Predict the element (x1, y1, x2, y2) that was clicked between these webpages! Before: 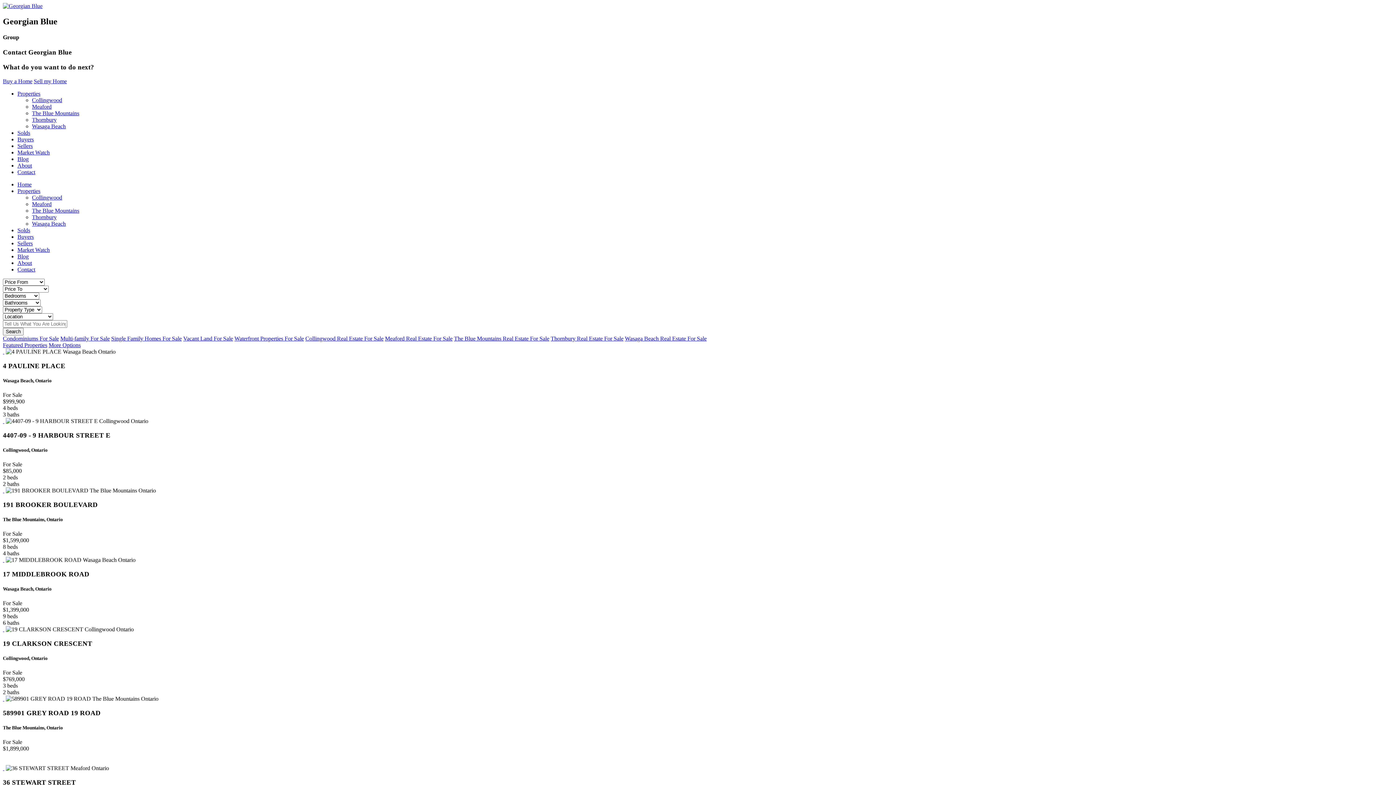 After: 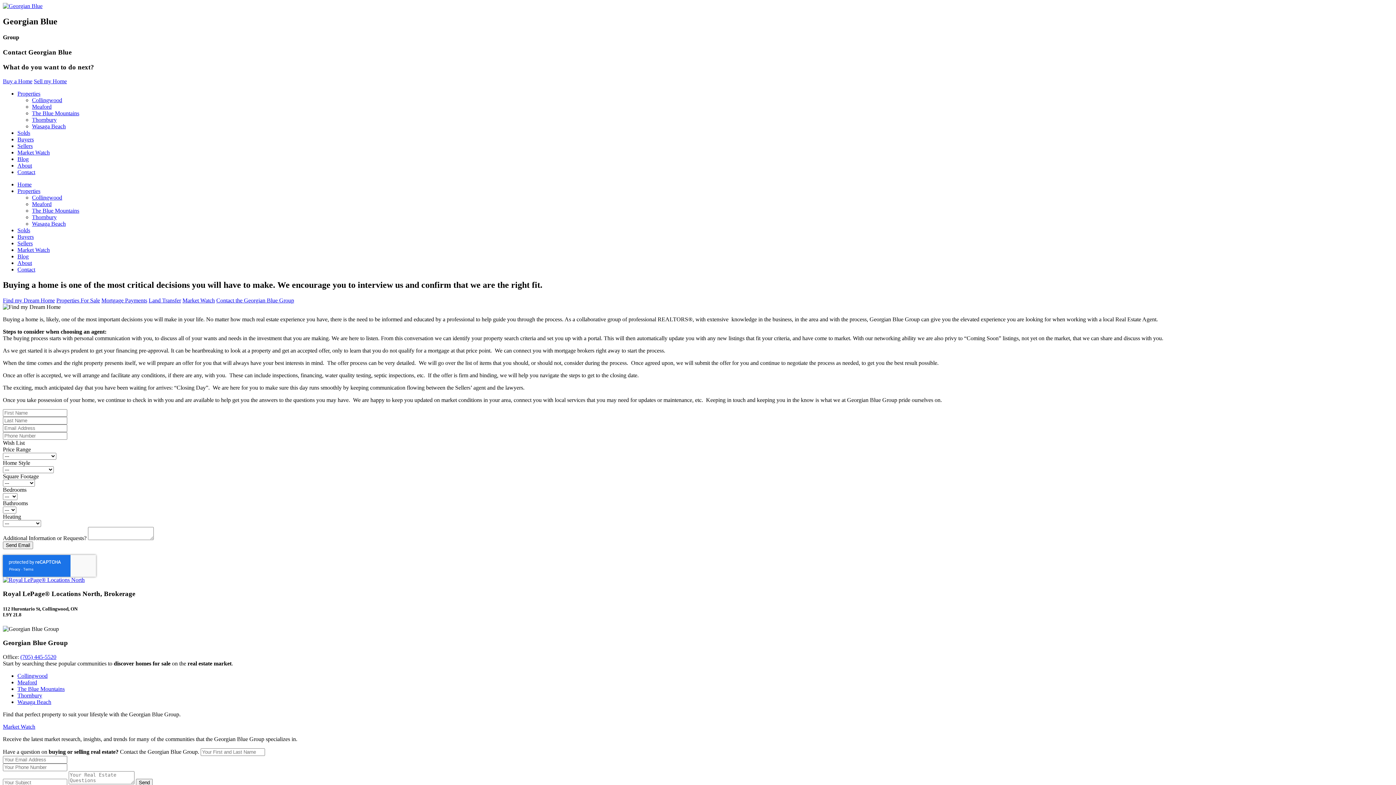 Action: label: Buy a Home bbox: (2, 78, 32, 84)